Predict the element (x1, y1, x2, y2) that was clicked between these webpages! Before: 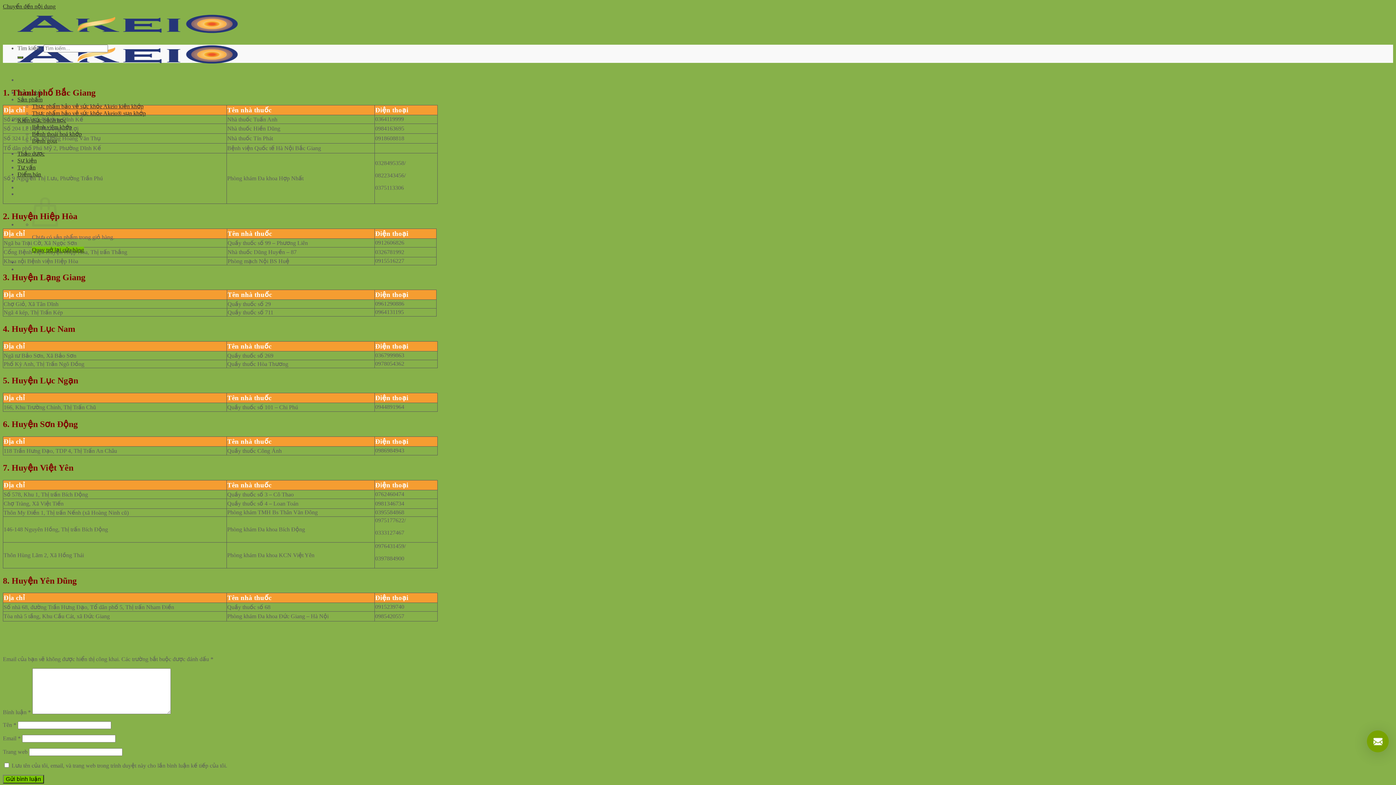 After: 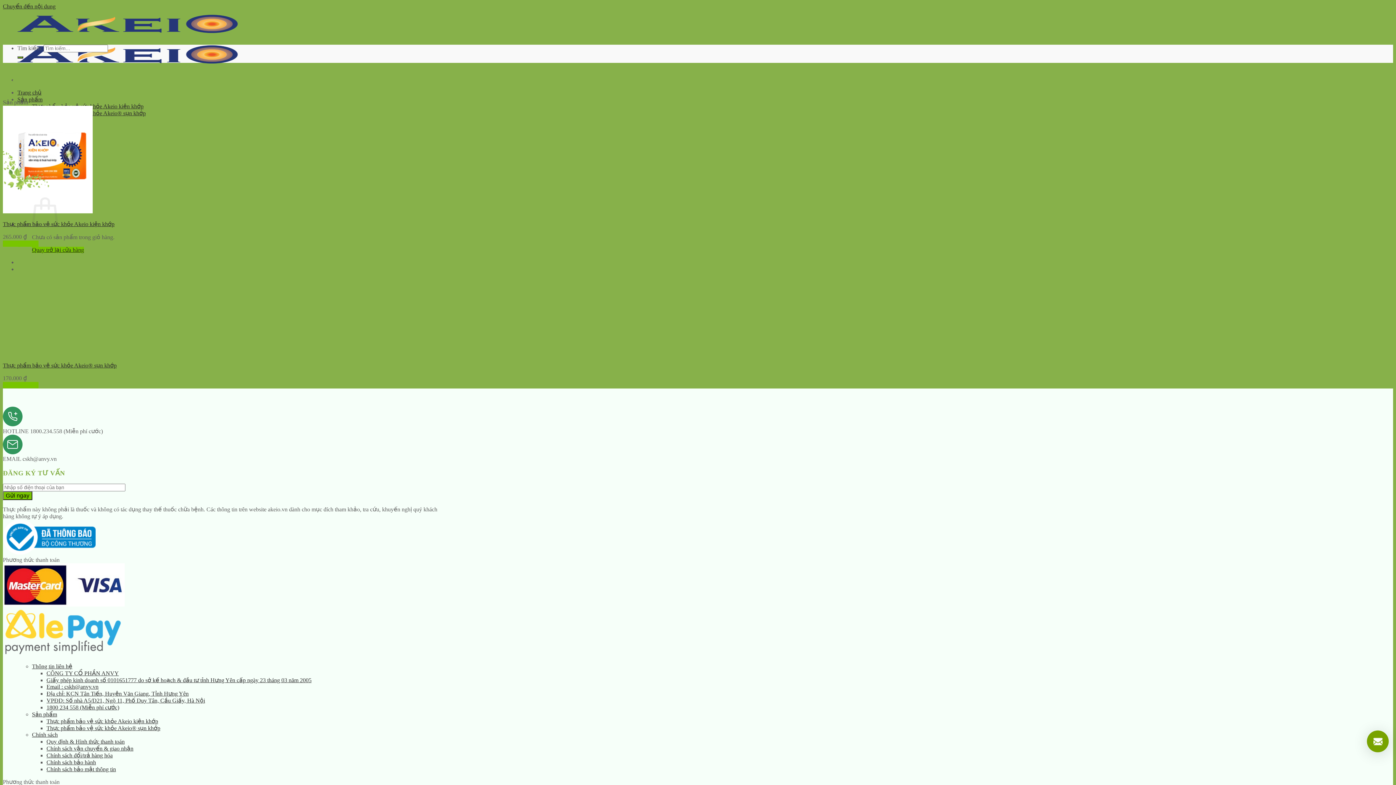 Action: bbox: (17, 96, 42, 102) label: Sản phẩm